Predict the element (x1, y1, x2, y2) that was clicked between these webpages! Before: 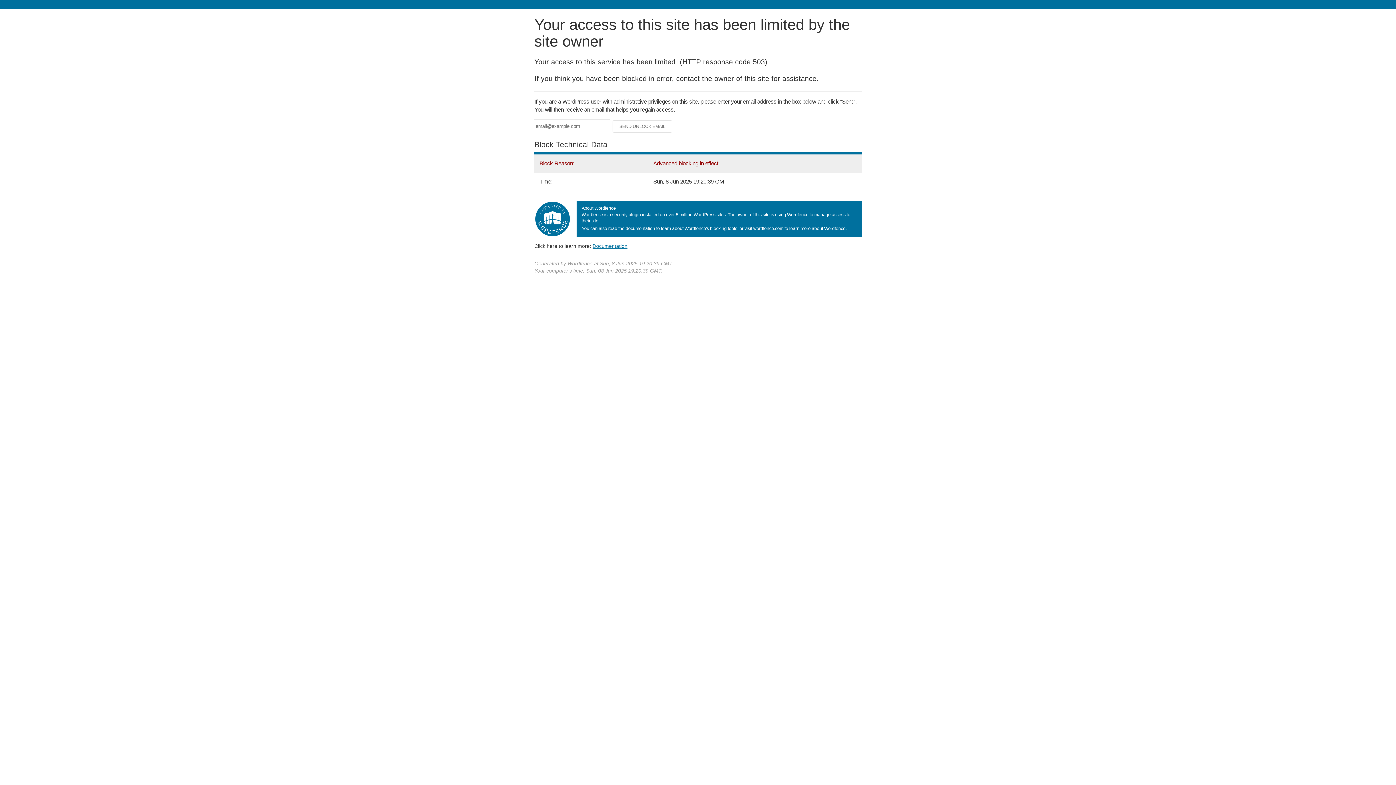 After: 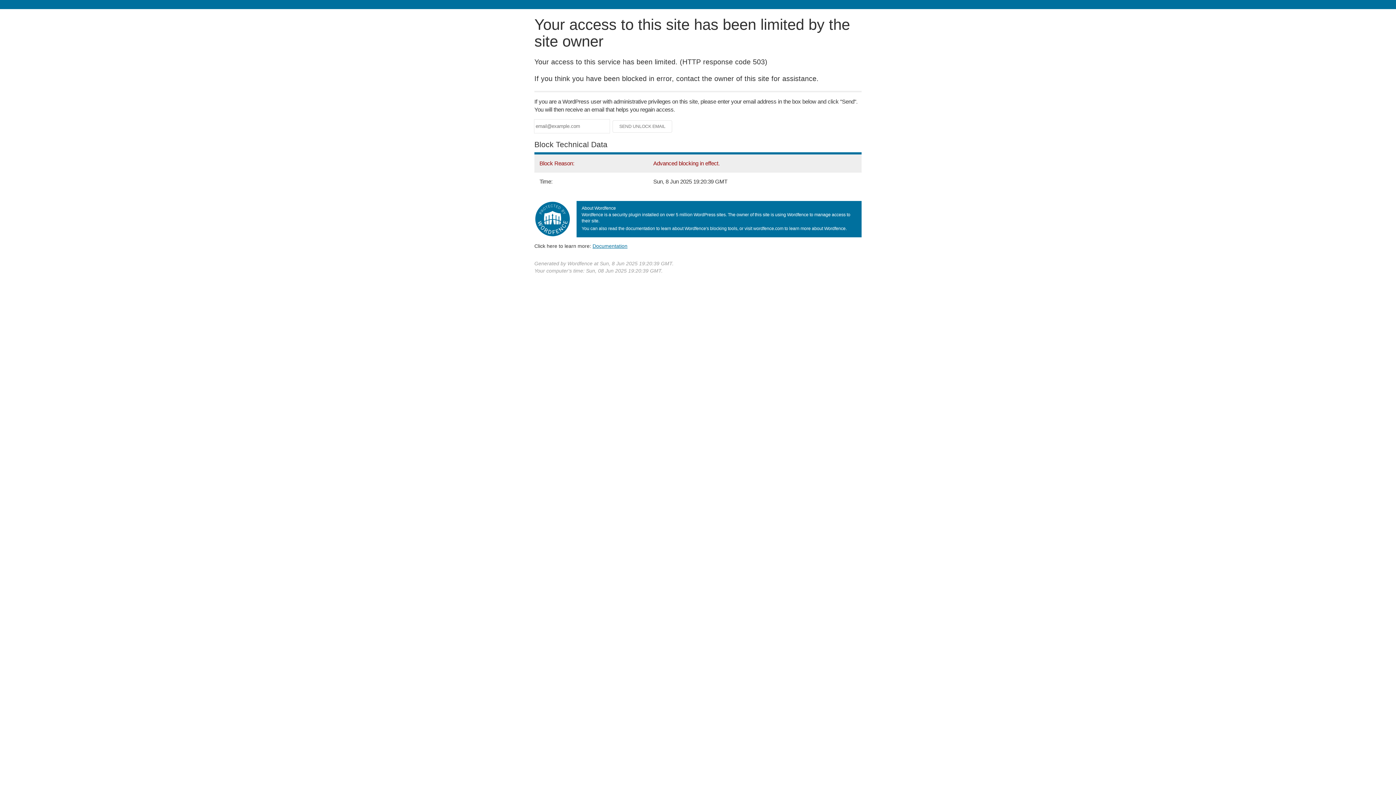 Action: label: Documentation bbox: (592, 243, 627, 248)